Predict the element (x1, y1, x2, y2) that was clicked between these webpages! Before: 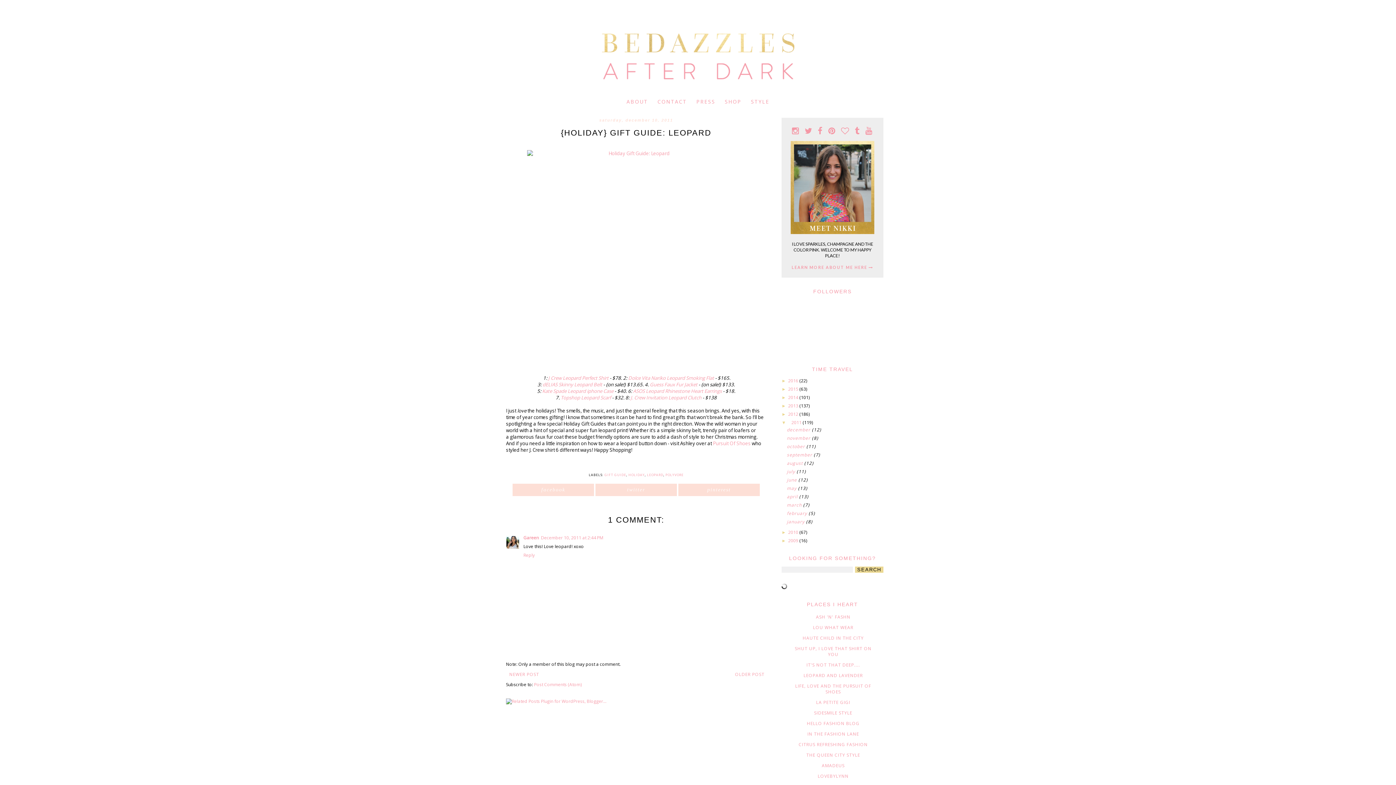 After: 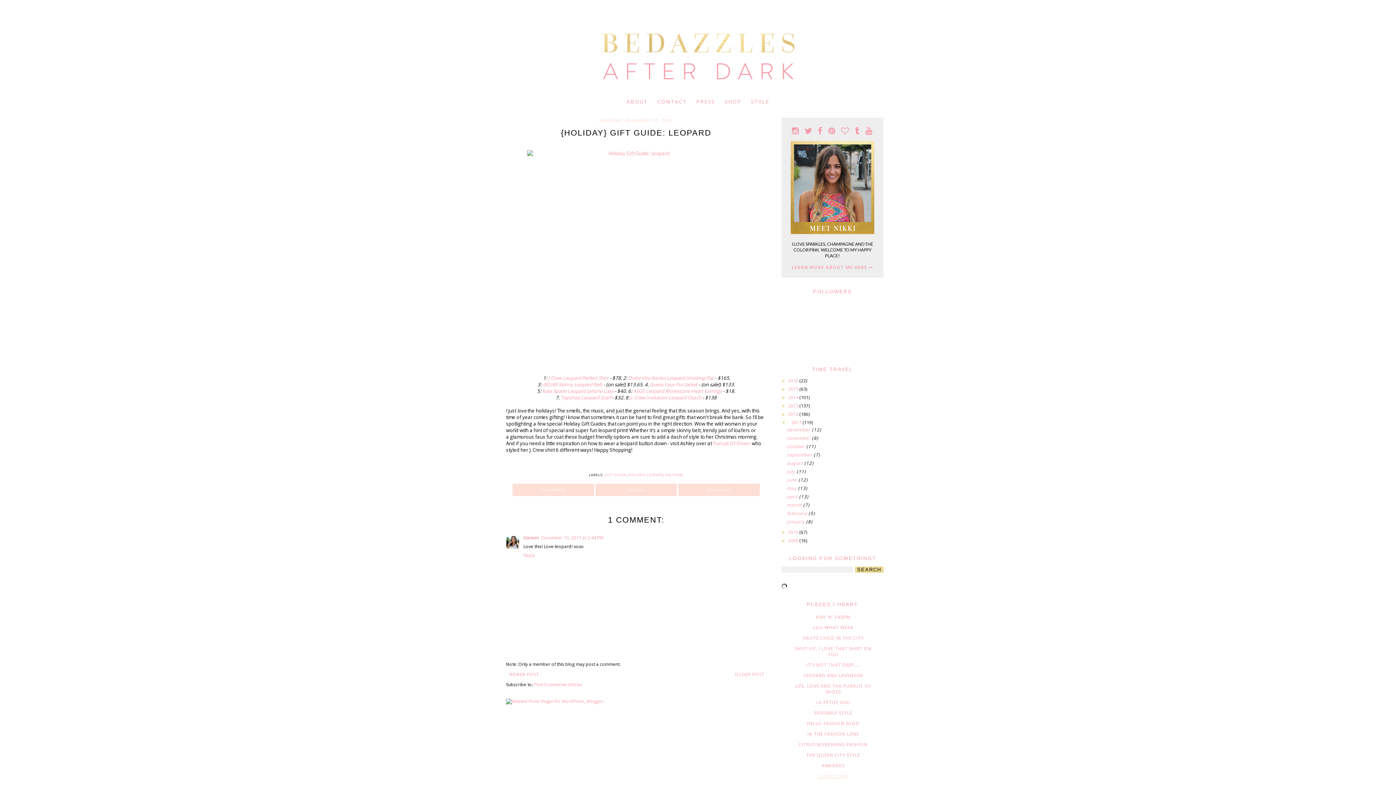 Action: label: LOVEBYLYNN bbox: (818, 773, 848, 779)